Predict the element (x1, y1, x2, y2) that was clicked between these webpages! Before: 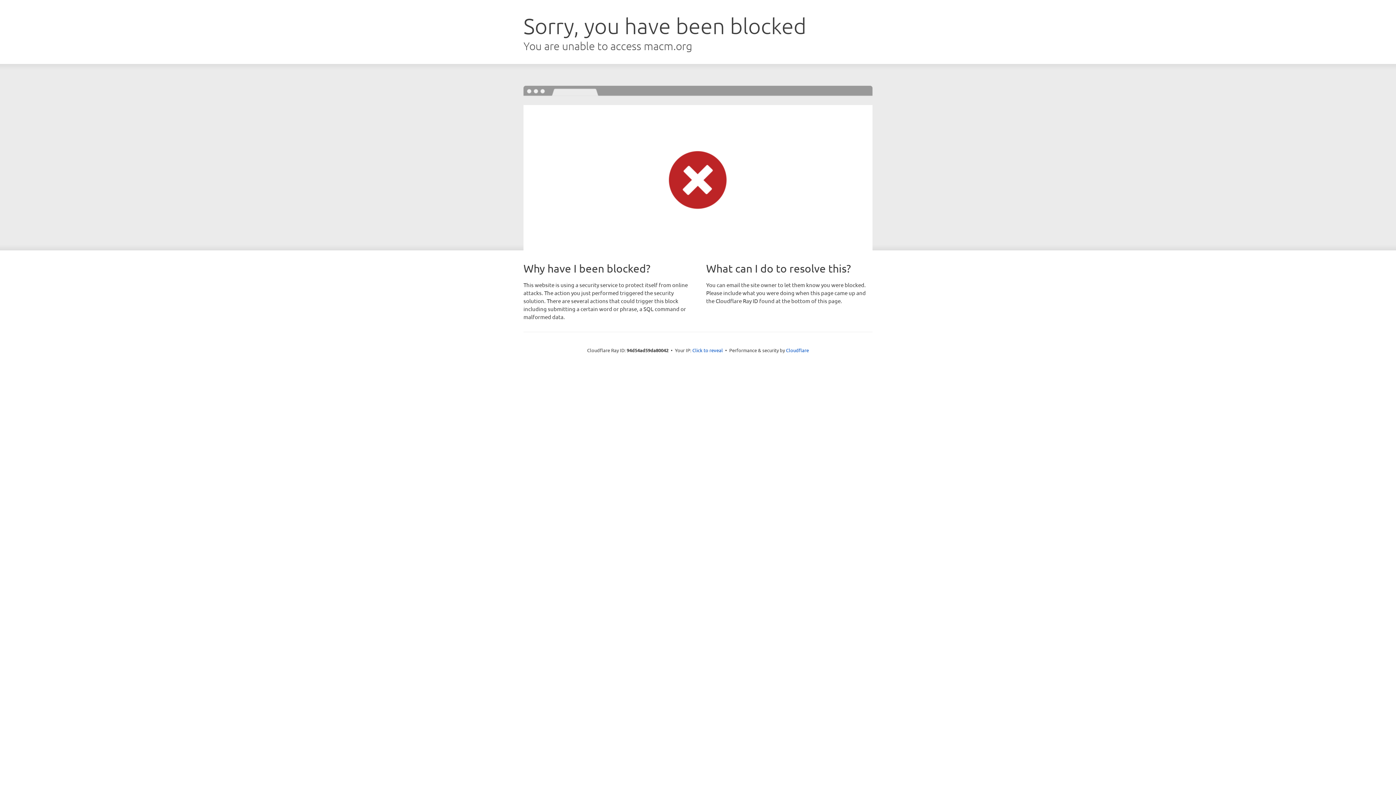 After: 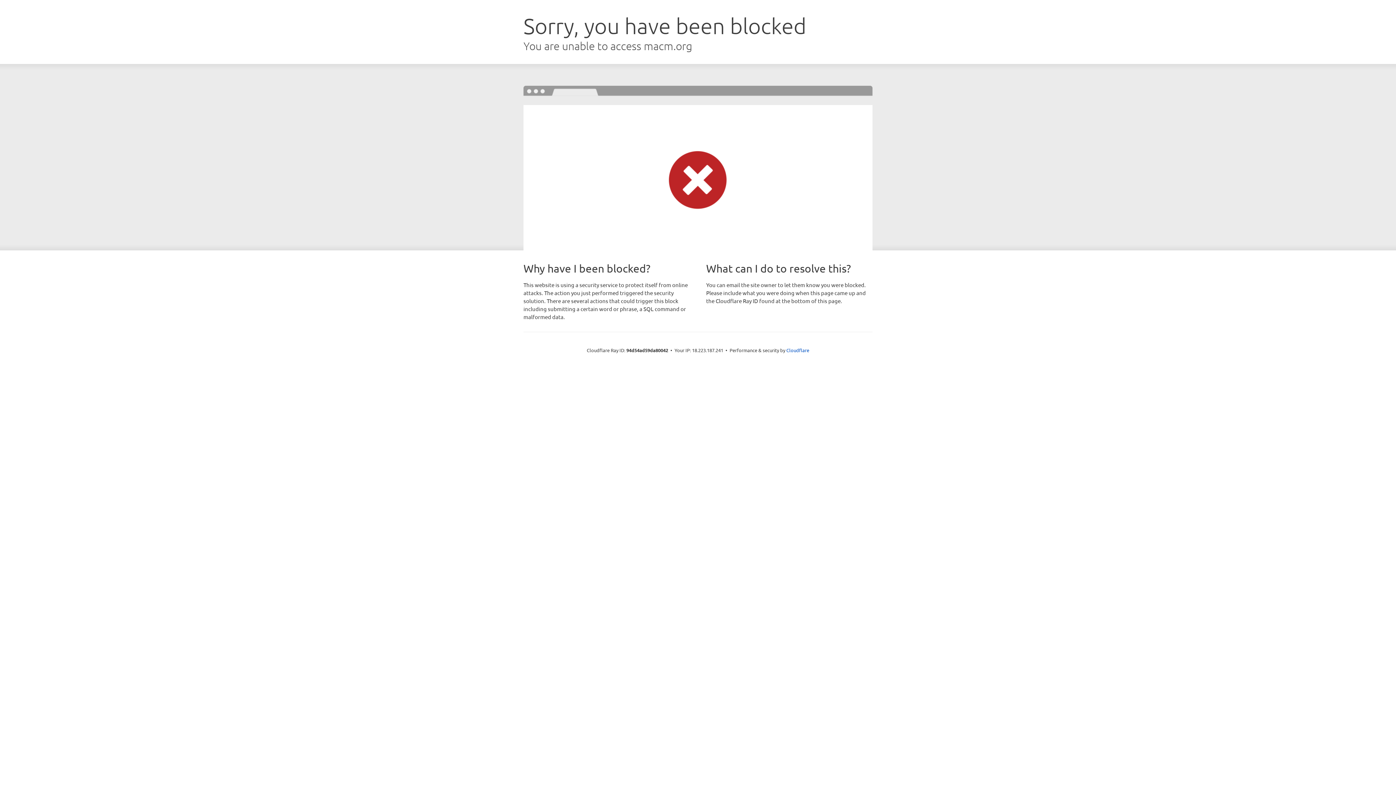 Action: label: Click to reveal bbox: (692, 346, 723, 353)